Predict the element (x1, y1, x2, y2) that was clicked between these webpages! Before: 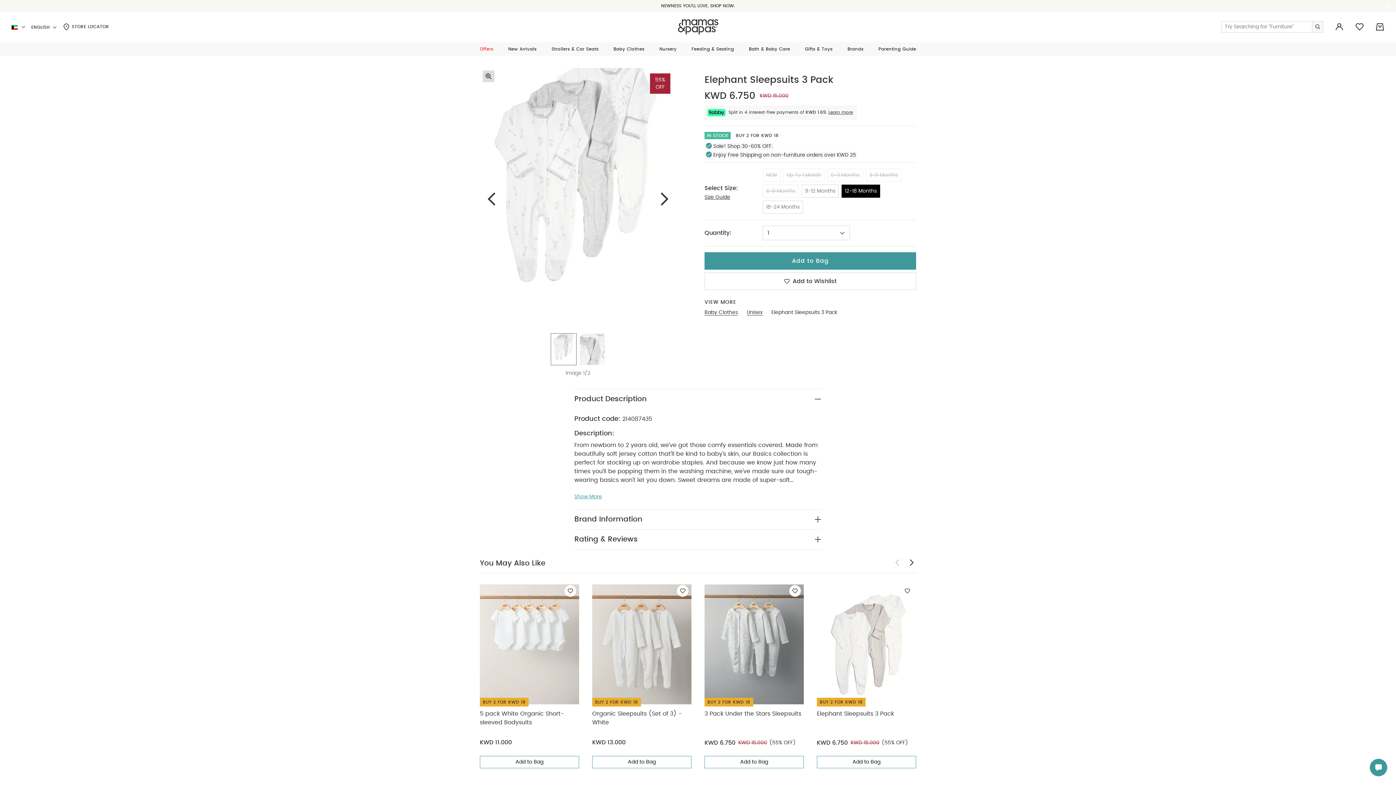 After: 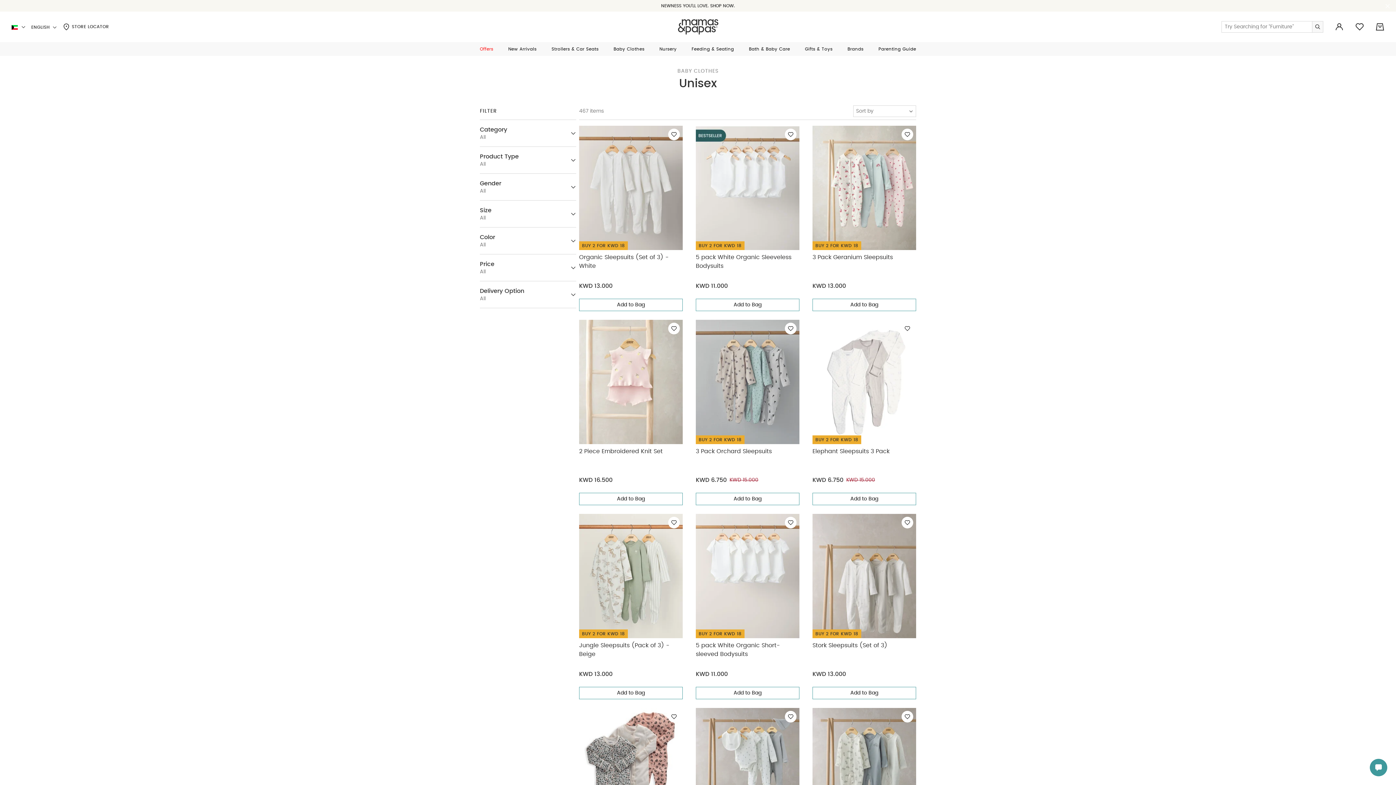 Action: bbox: (746, 309, 762, 316) label: Unisex